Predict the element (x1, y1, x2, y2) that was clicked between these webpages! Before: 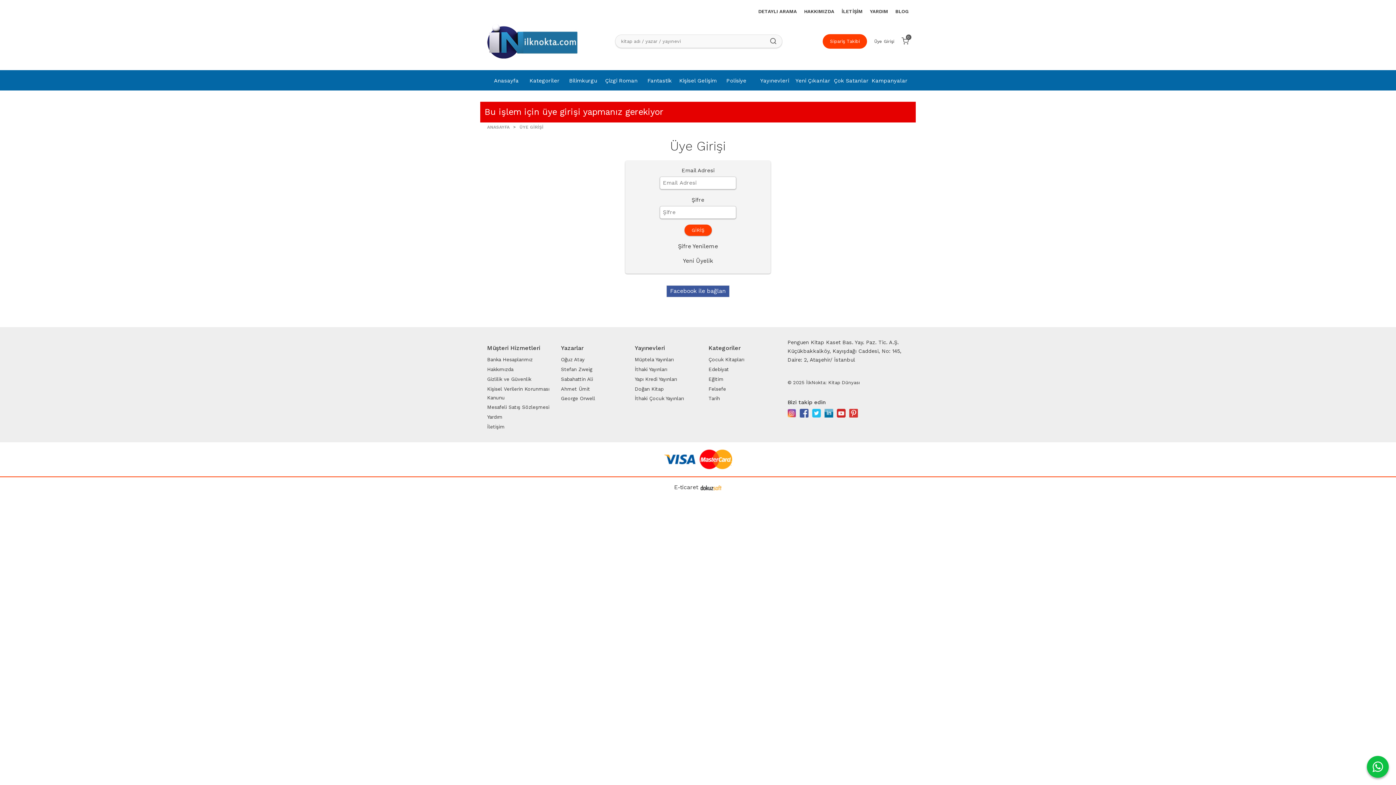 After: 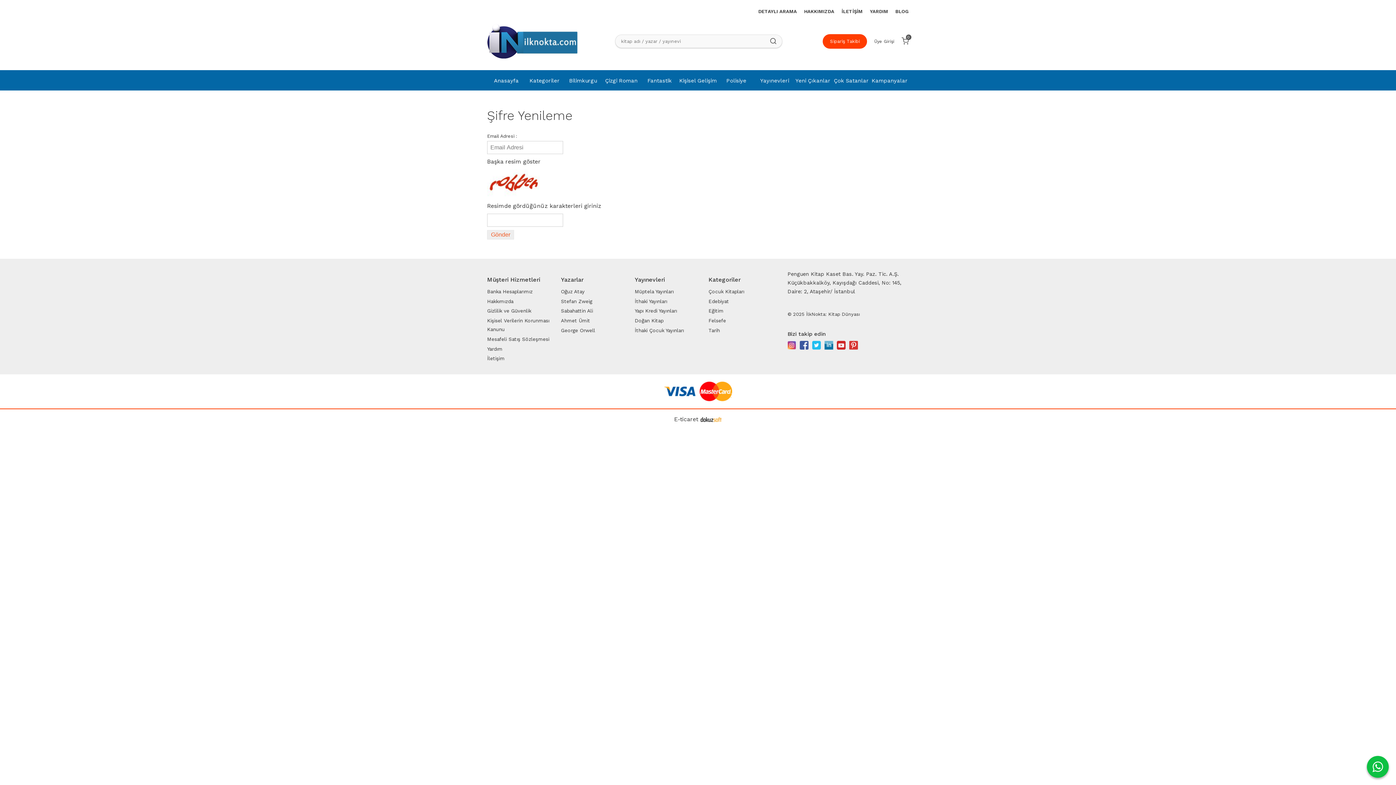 Action: bbox: (678, 242, 718, 249) label: Şifre Yenileme